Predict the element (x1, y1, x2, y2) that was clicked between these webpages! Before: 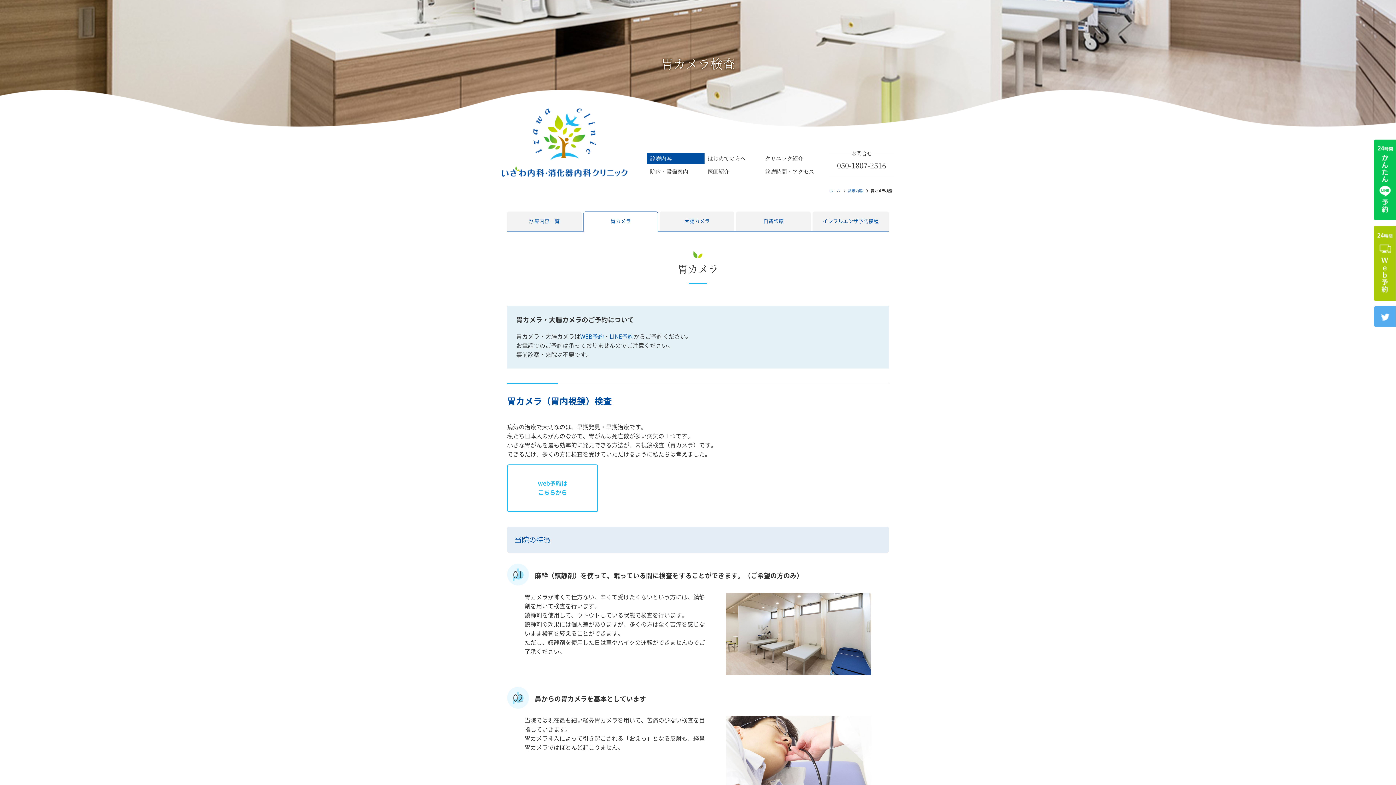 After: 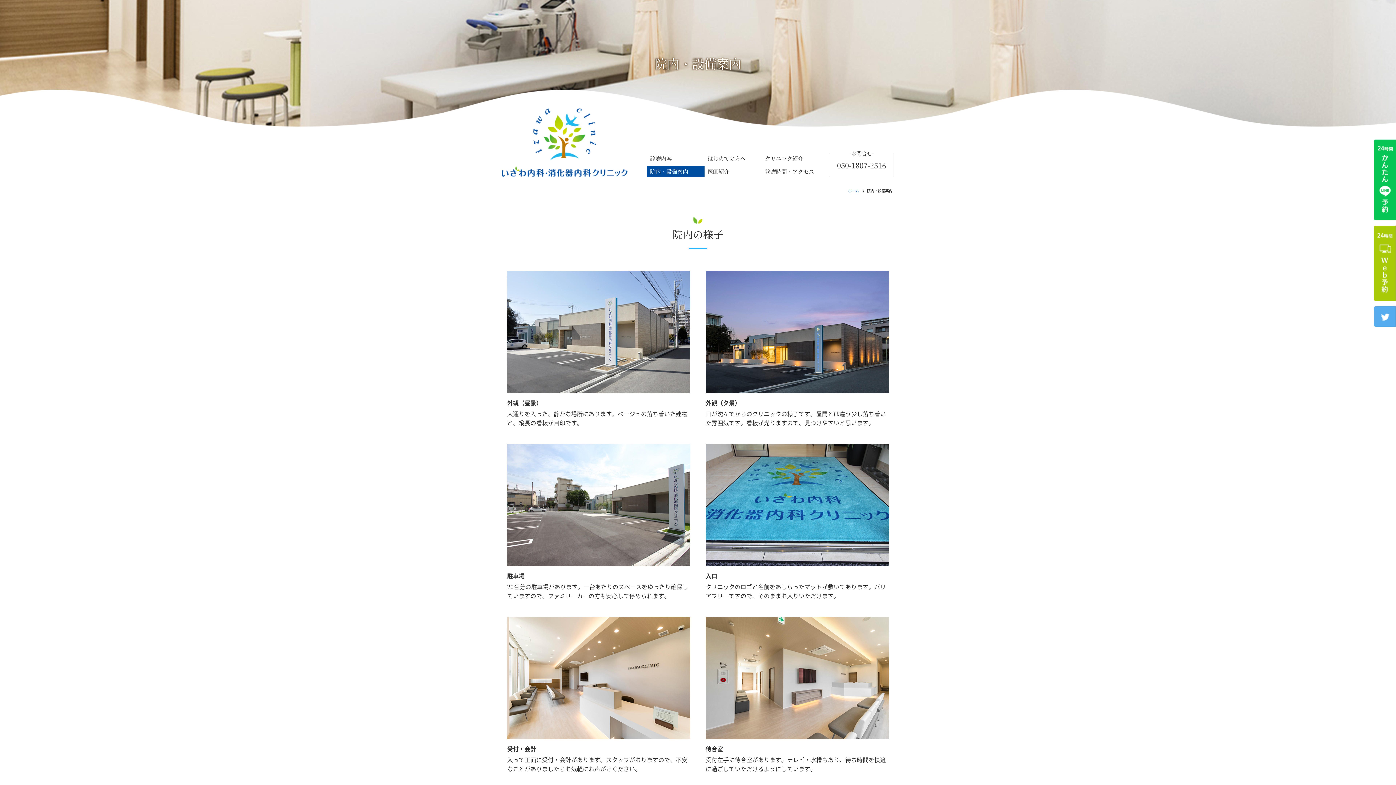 Action: bbox: (647, 165, 704, 177) label: 院内・設備案内